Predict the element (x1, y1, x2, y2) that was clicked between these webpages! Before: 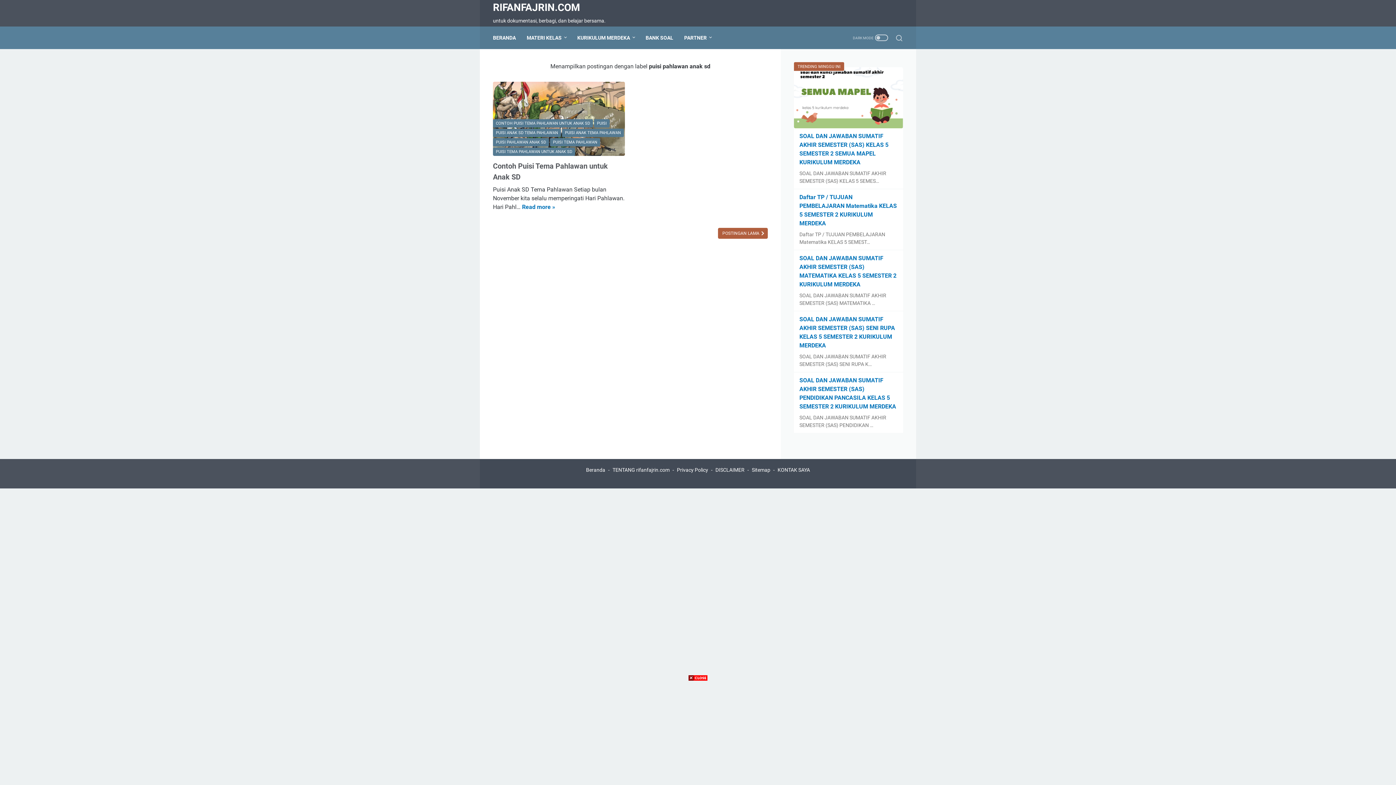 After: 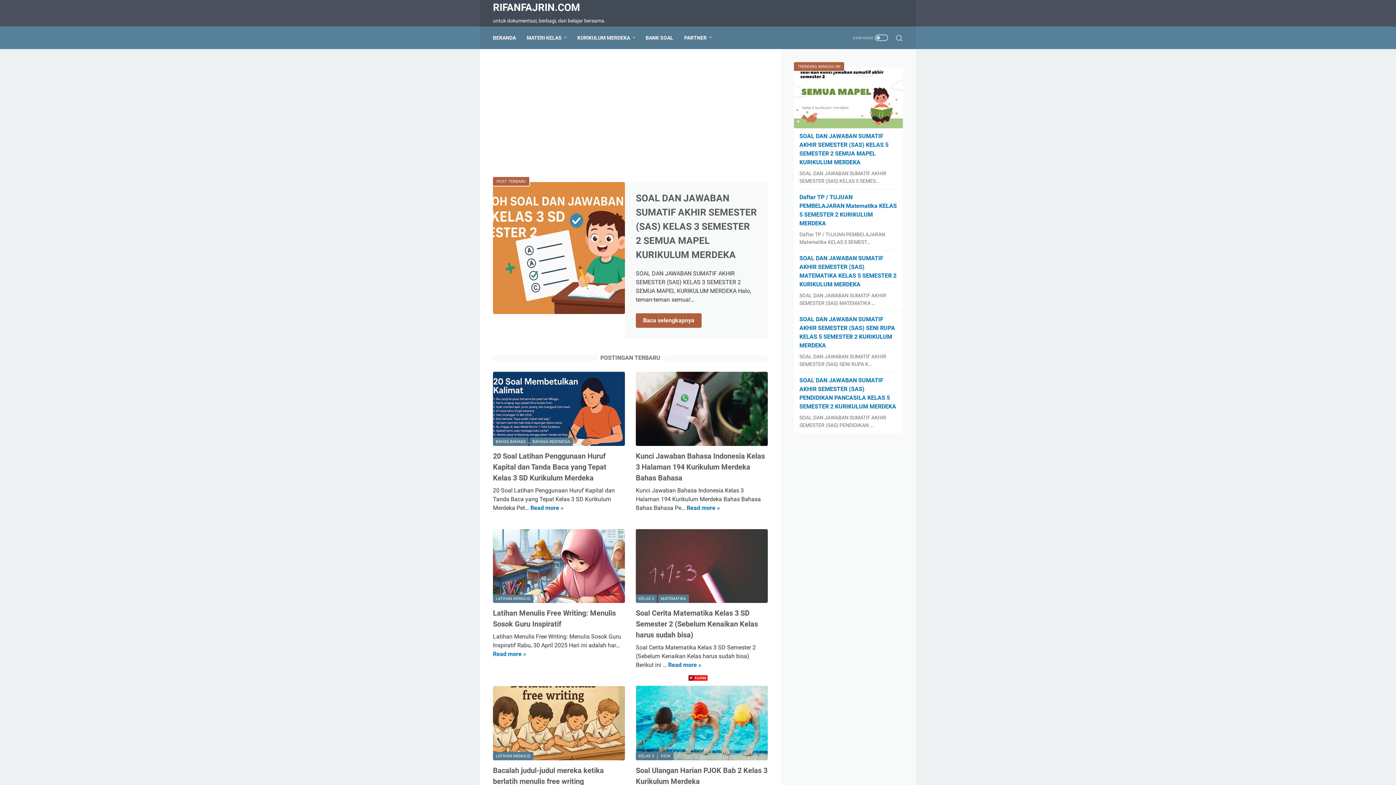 Action: bbox: (493, 1, 580, 13) label: RIFANFAJRIN.COM